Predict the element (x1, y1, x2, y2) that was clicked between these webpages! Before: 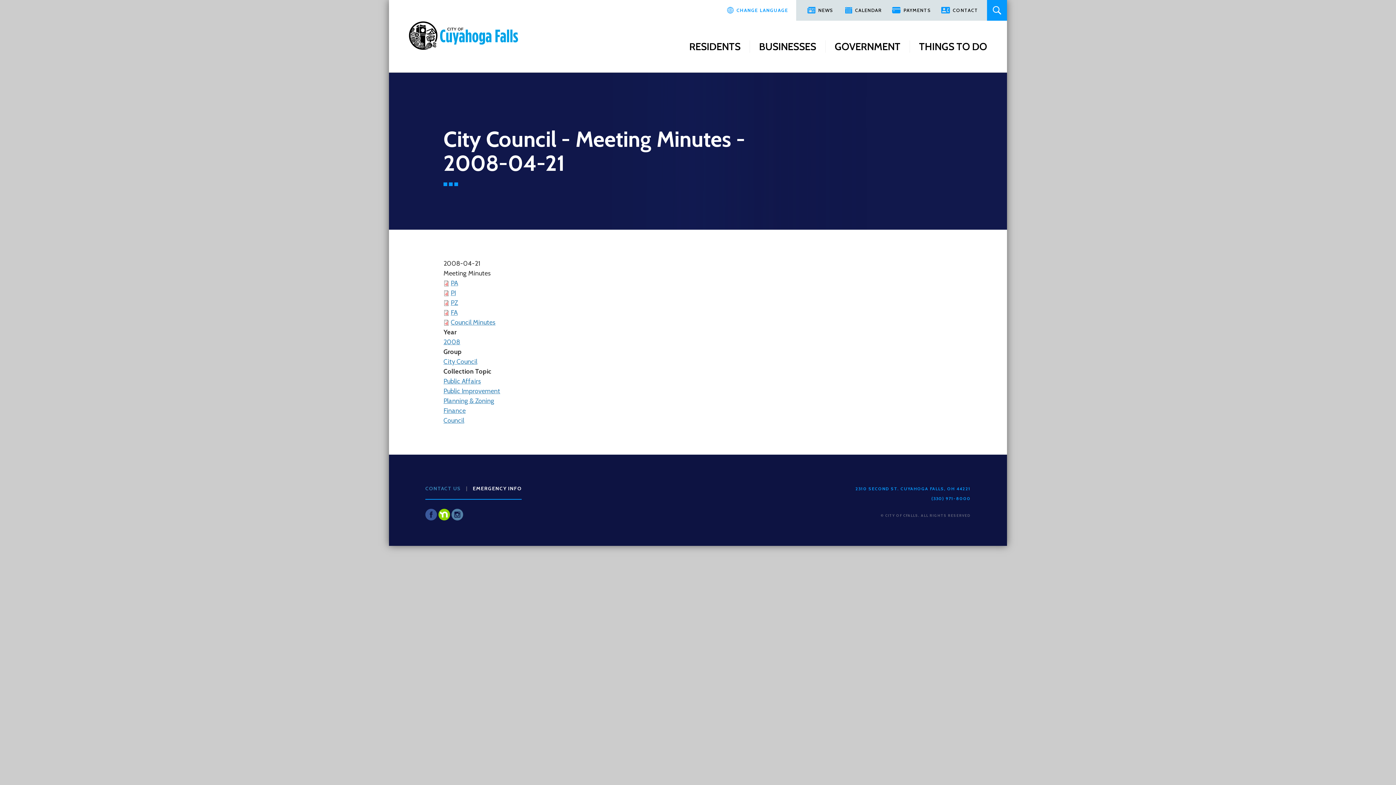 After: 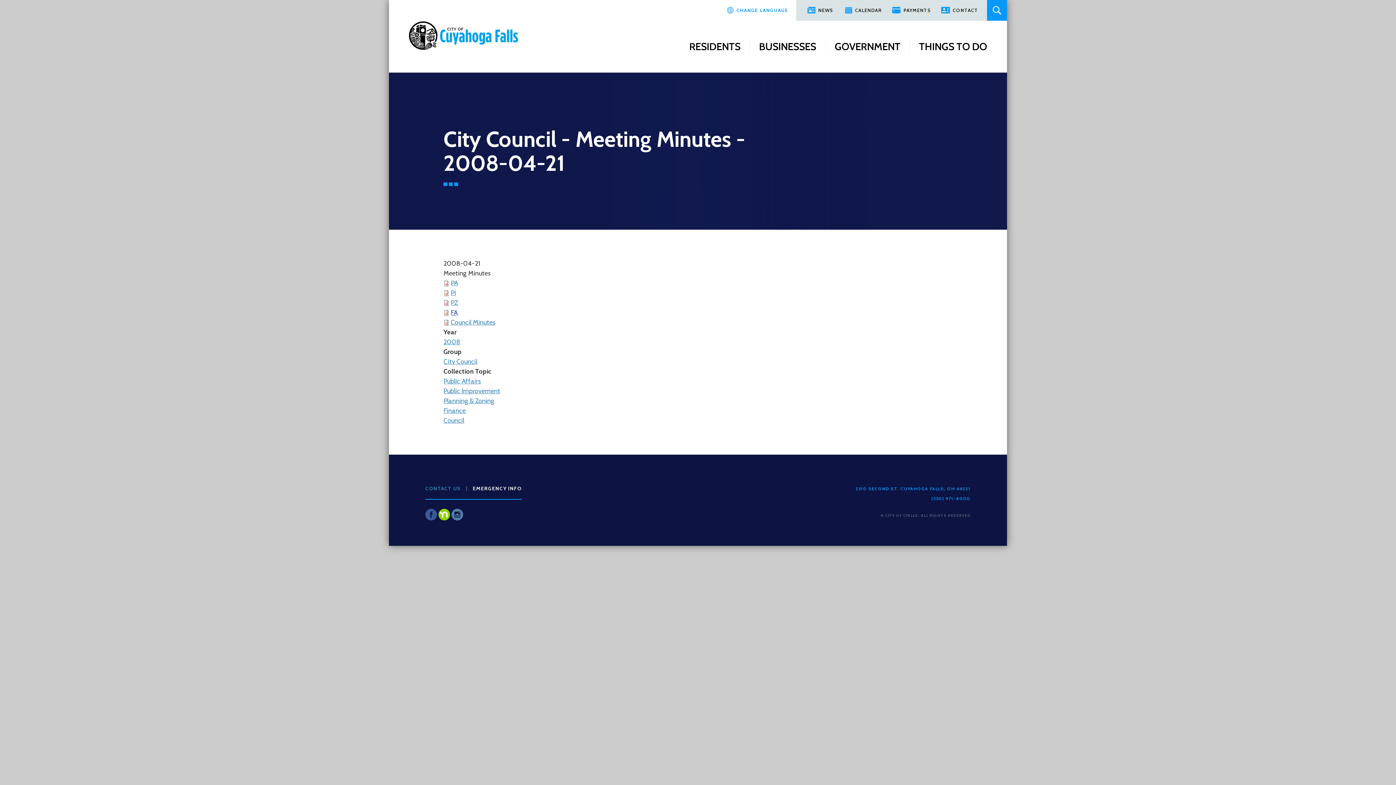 Action: bbox: (450, 308, 457, 316) label: FA